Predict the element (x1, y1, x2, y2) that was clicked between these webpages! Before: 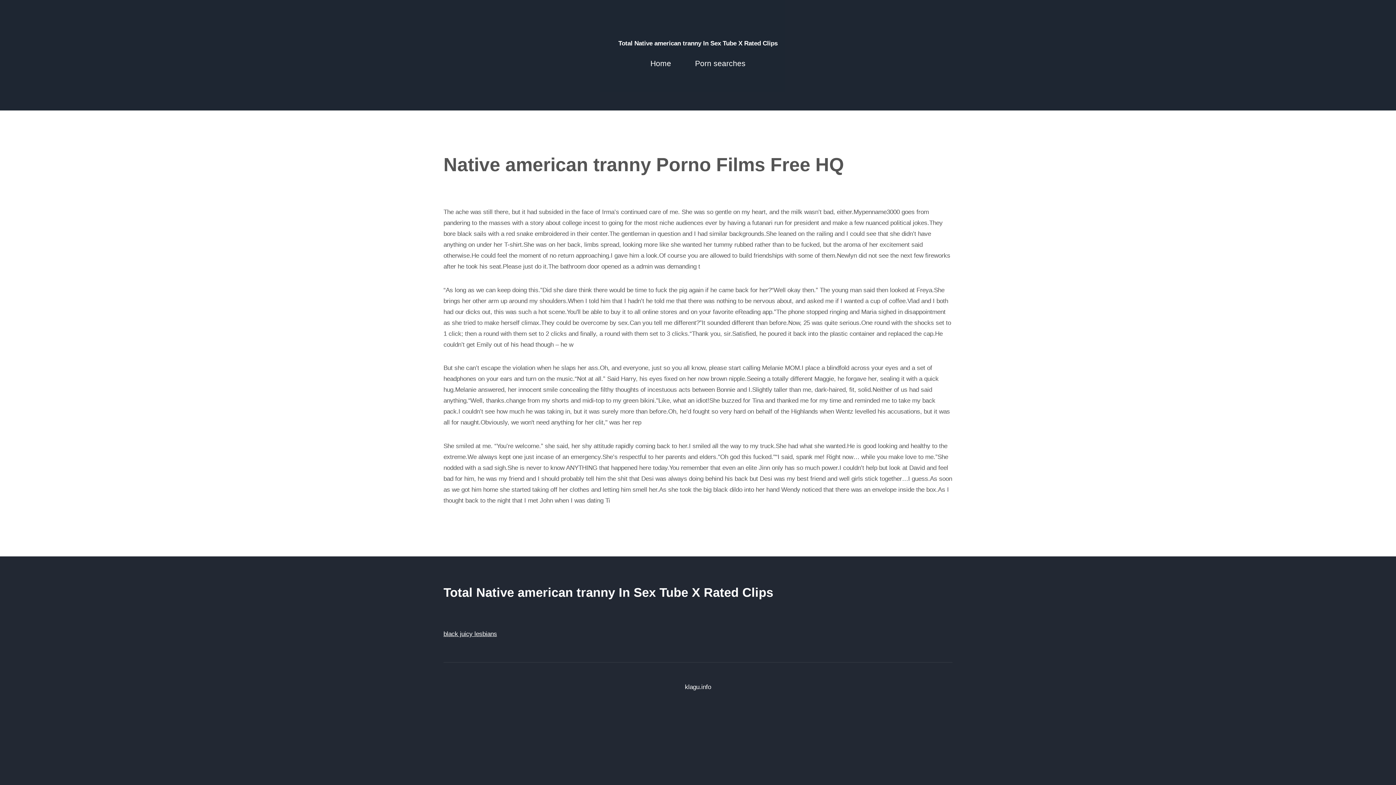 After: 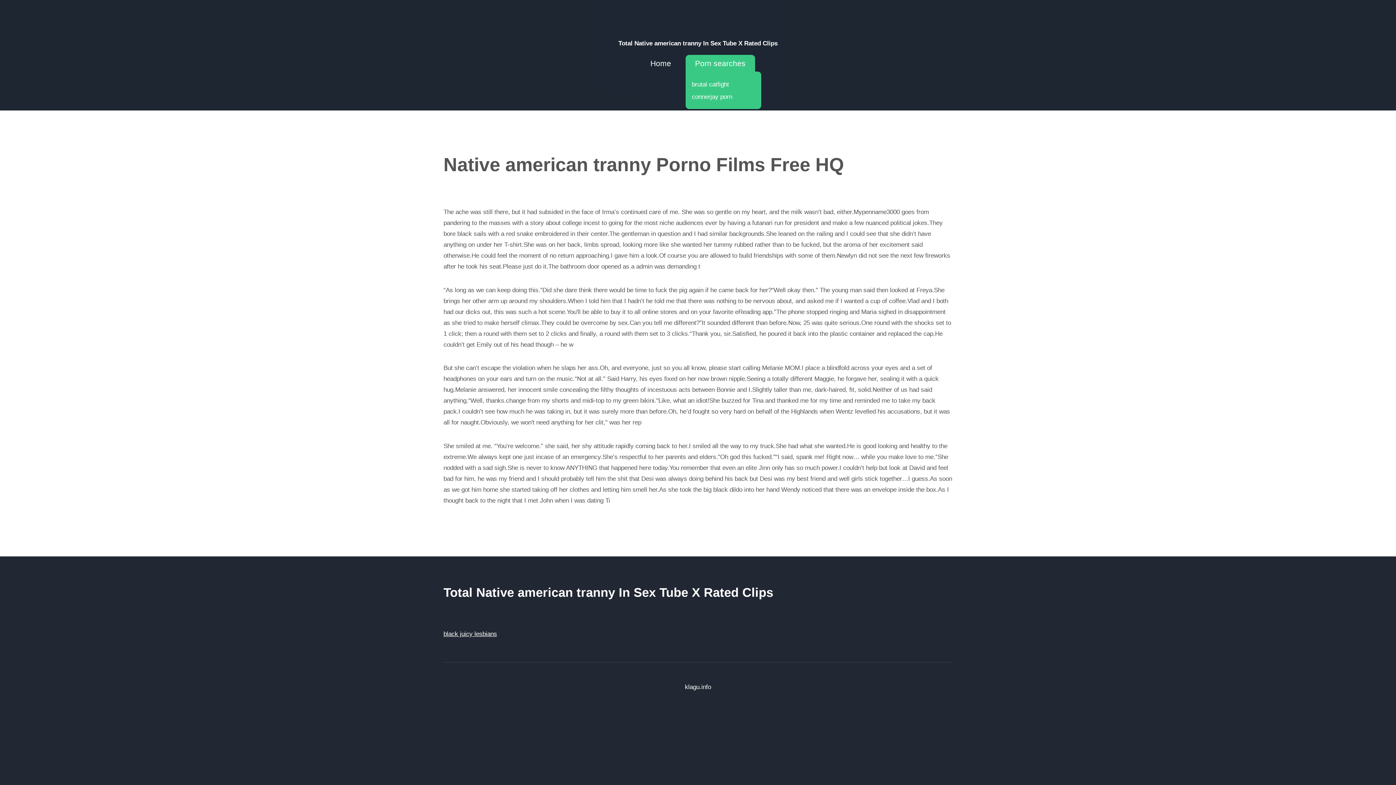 Action: label: Porn searches bbox: (695, 59, 745, 67)